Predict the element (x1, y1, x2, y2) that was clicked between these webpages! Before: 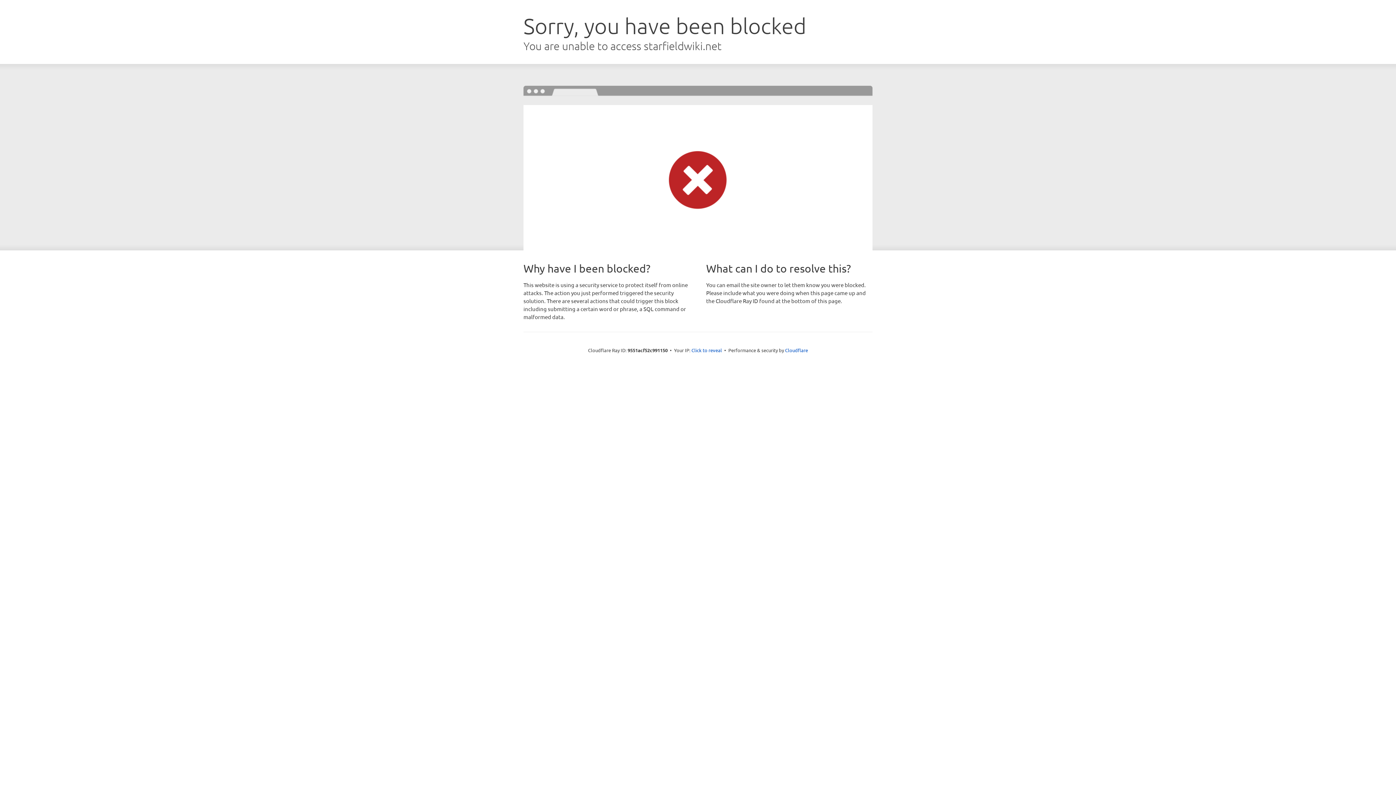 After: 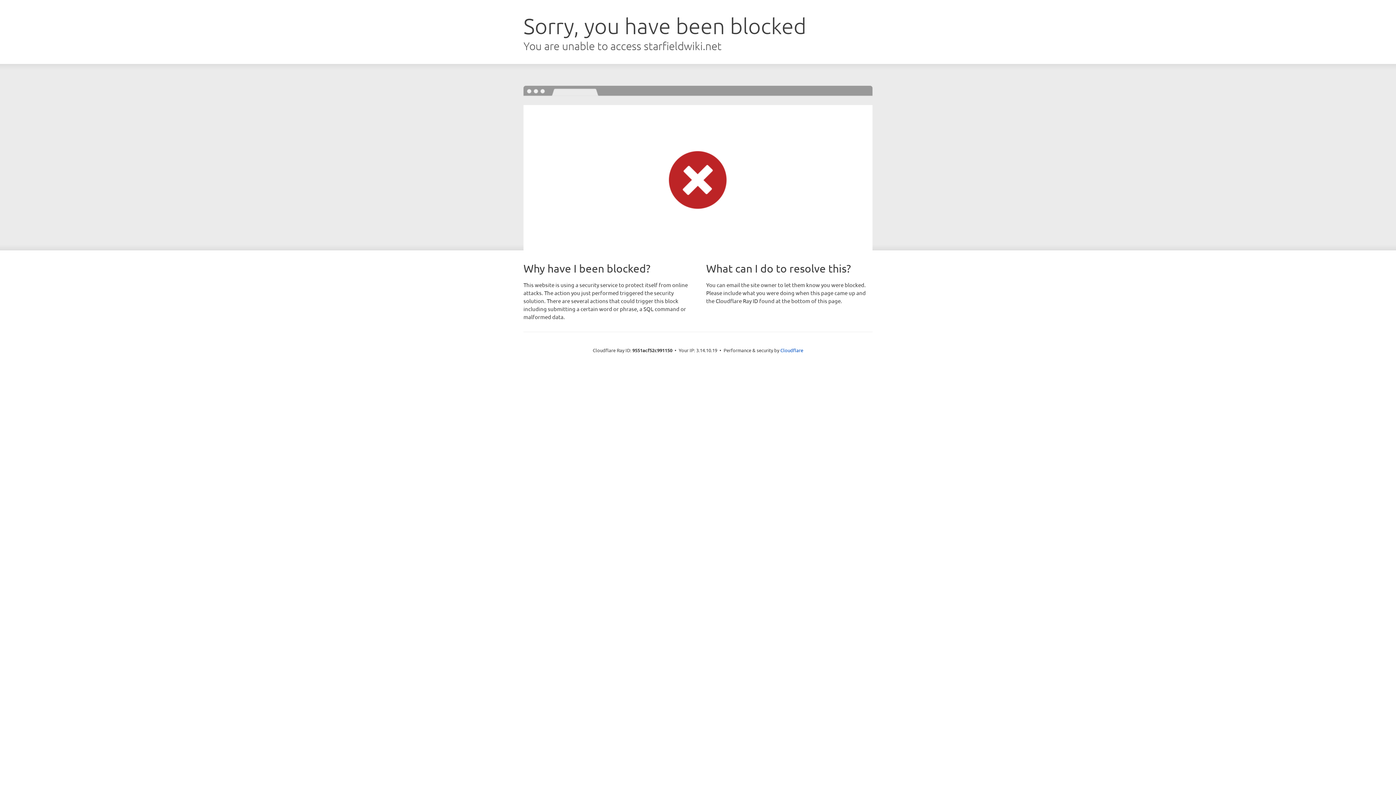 Action: bbox: (691, 346, 722, 353) label: Click to reveal